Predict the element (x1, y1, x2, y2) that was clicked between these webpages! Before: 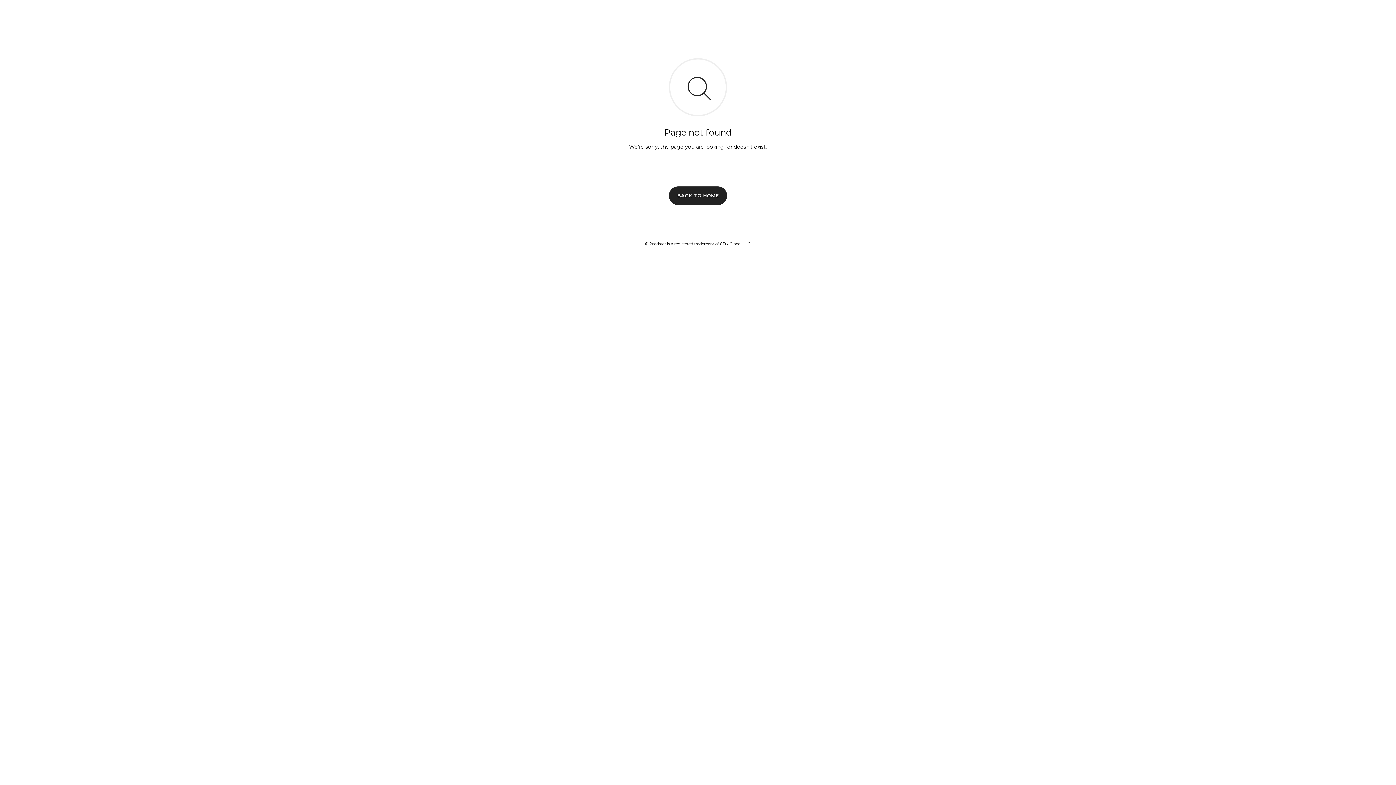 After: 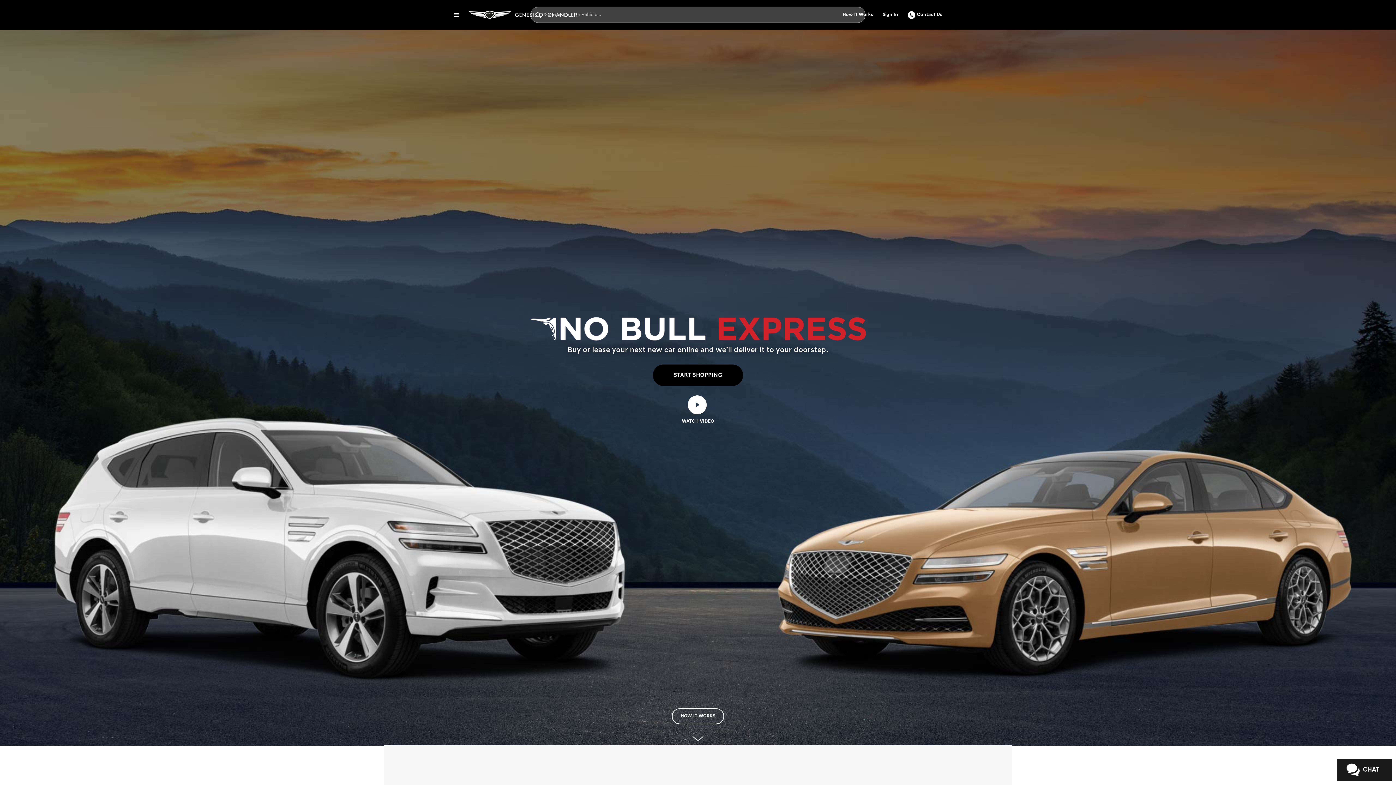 Action: bbox: (669, 186, 727, 204) label: BACK TO HOME